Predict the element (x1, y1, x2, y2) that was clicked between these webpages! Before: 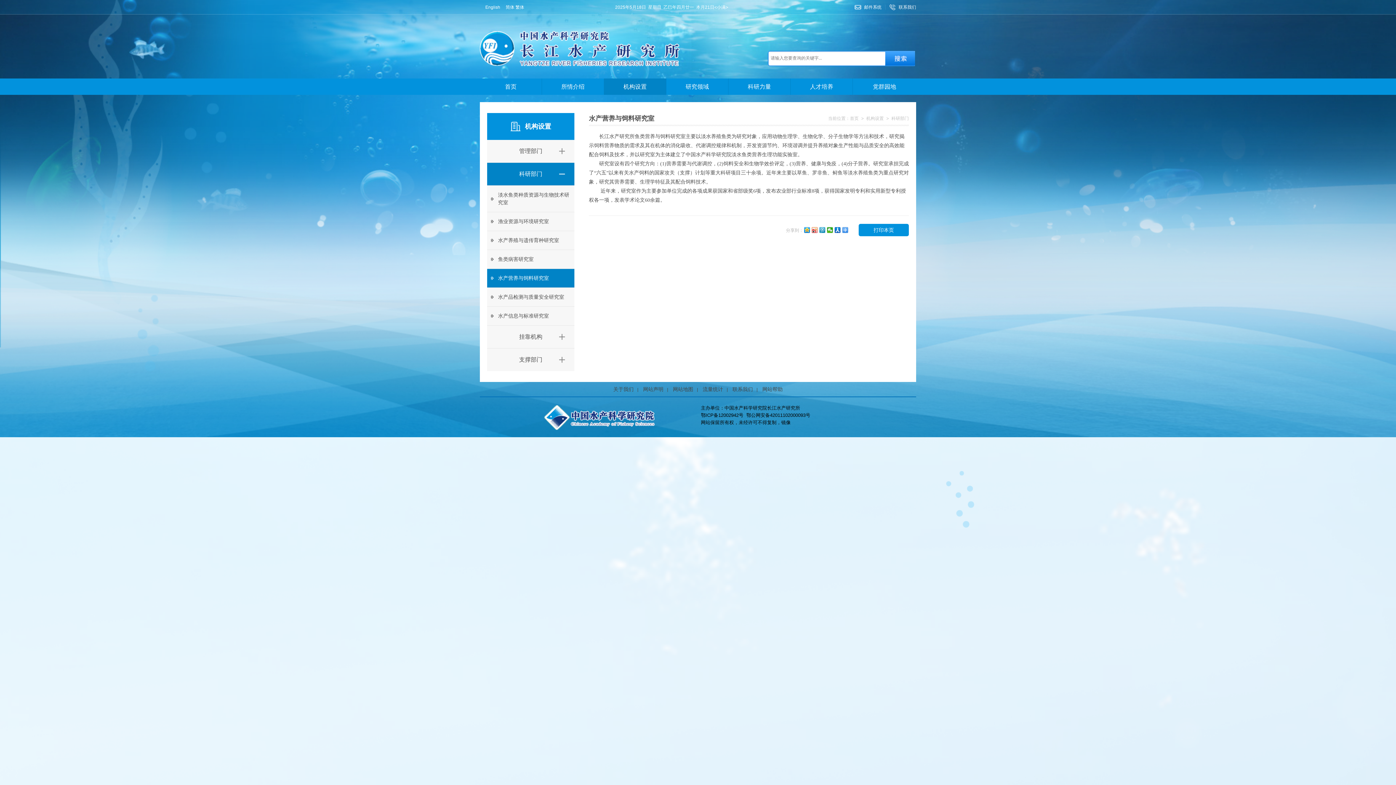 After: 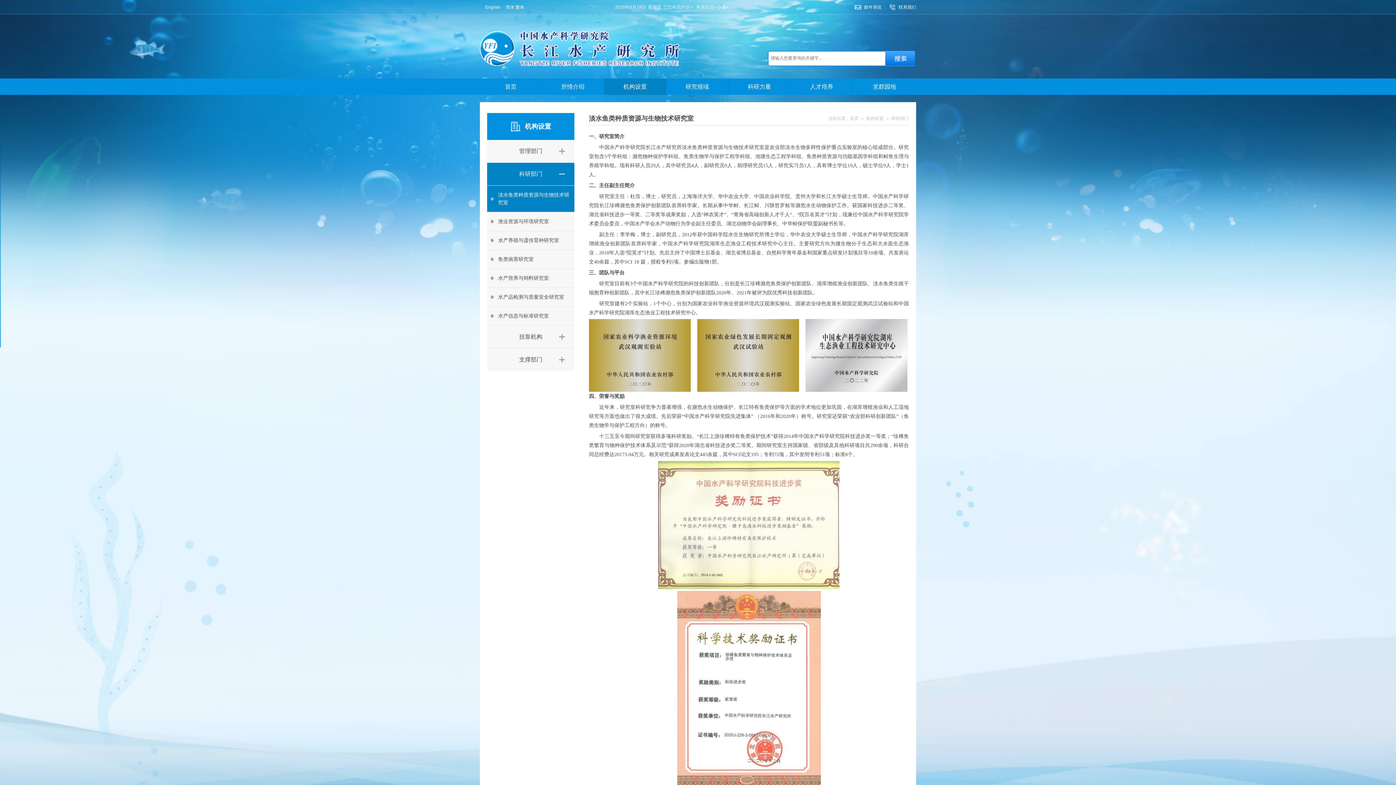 Action: bbox: (487, 185, 574, 212) label: 淡水鱼类种质资源与生物技术研究室